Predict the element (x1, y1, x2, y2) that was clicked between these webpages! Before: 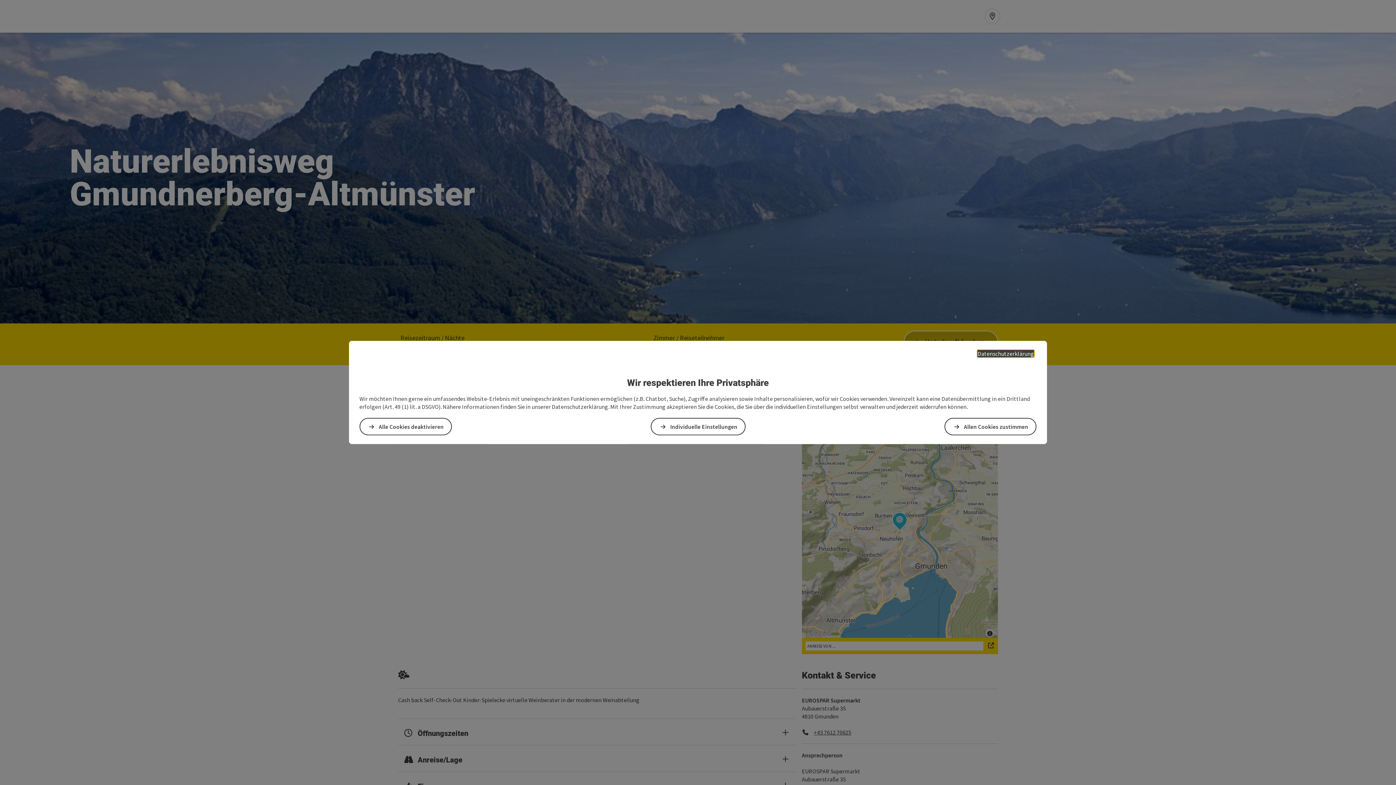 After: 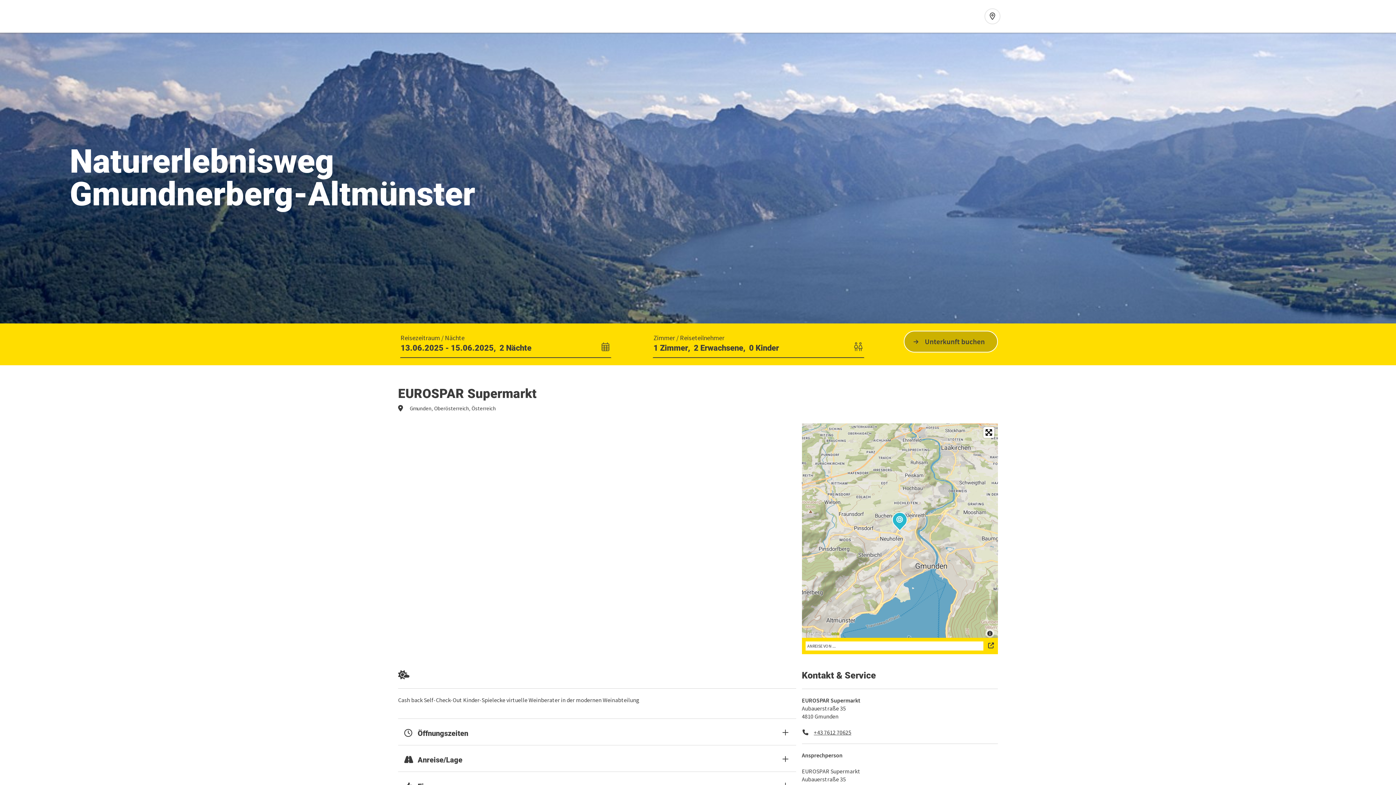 Action: bbox: (944, 418, 1036, 435) label: Allen Cookies zustimmen